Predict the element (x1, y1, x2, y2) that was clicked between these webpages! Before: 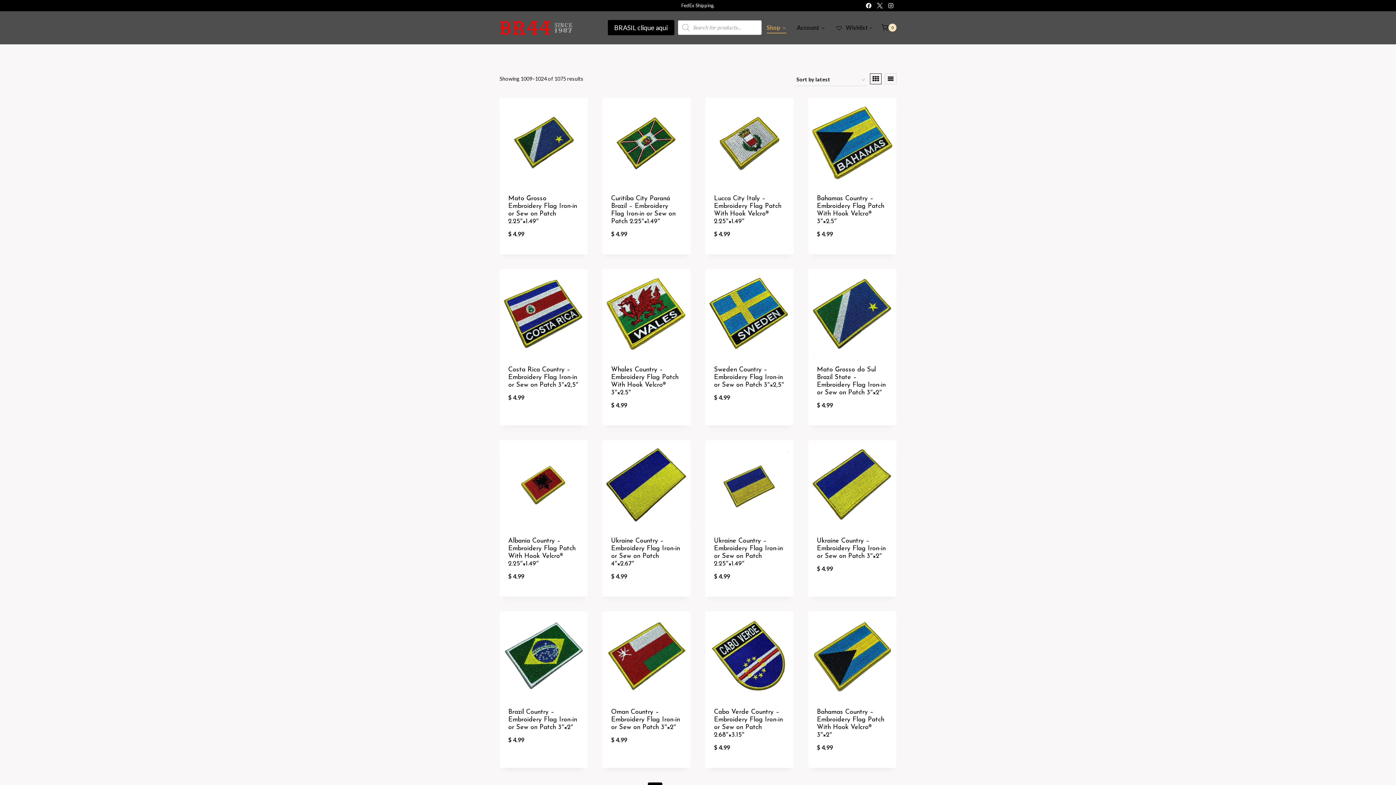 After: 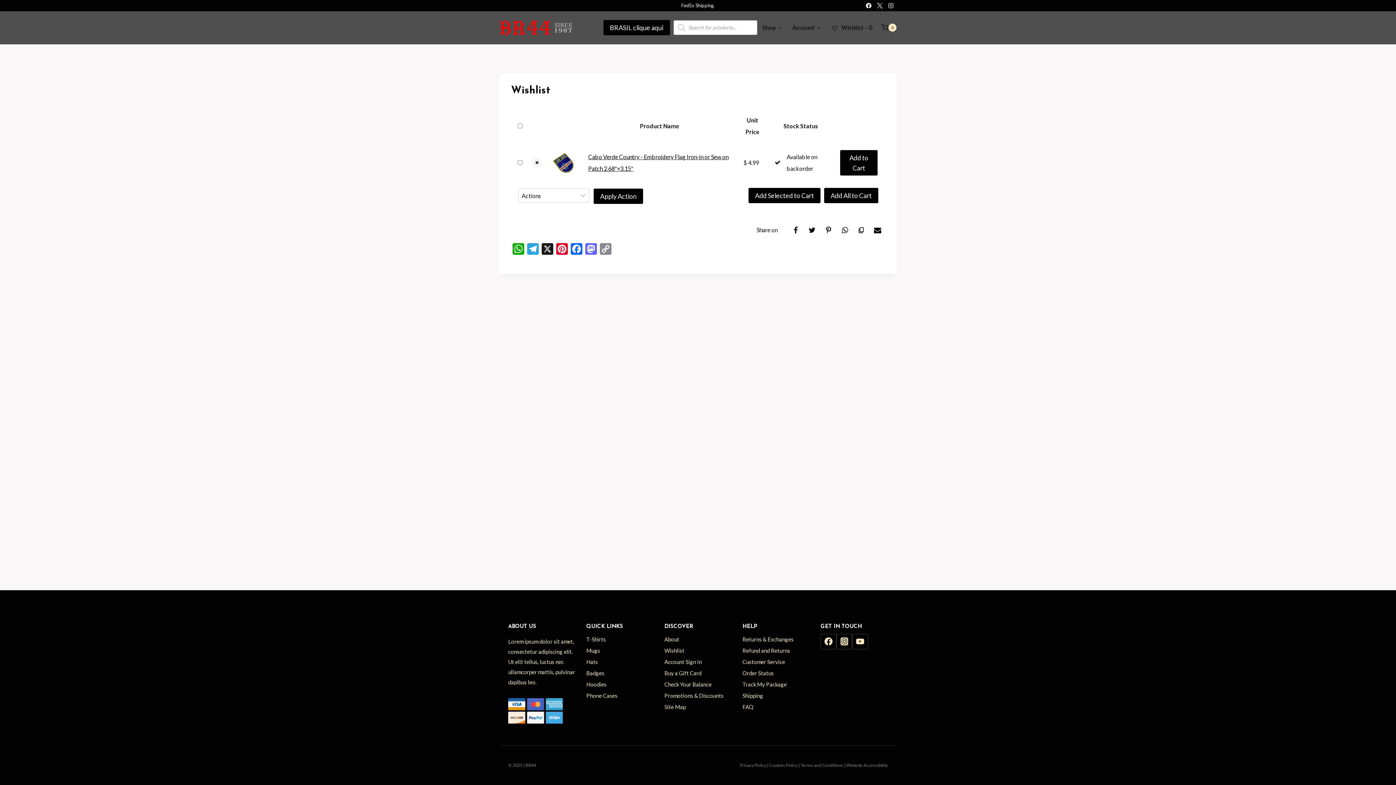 Action: bbox: (740, 750, 788, 761) label: Add to Wishlist